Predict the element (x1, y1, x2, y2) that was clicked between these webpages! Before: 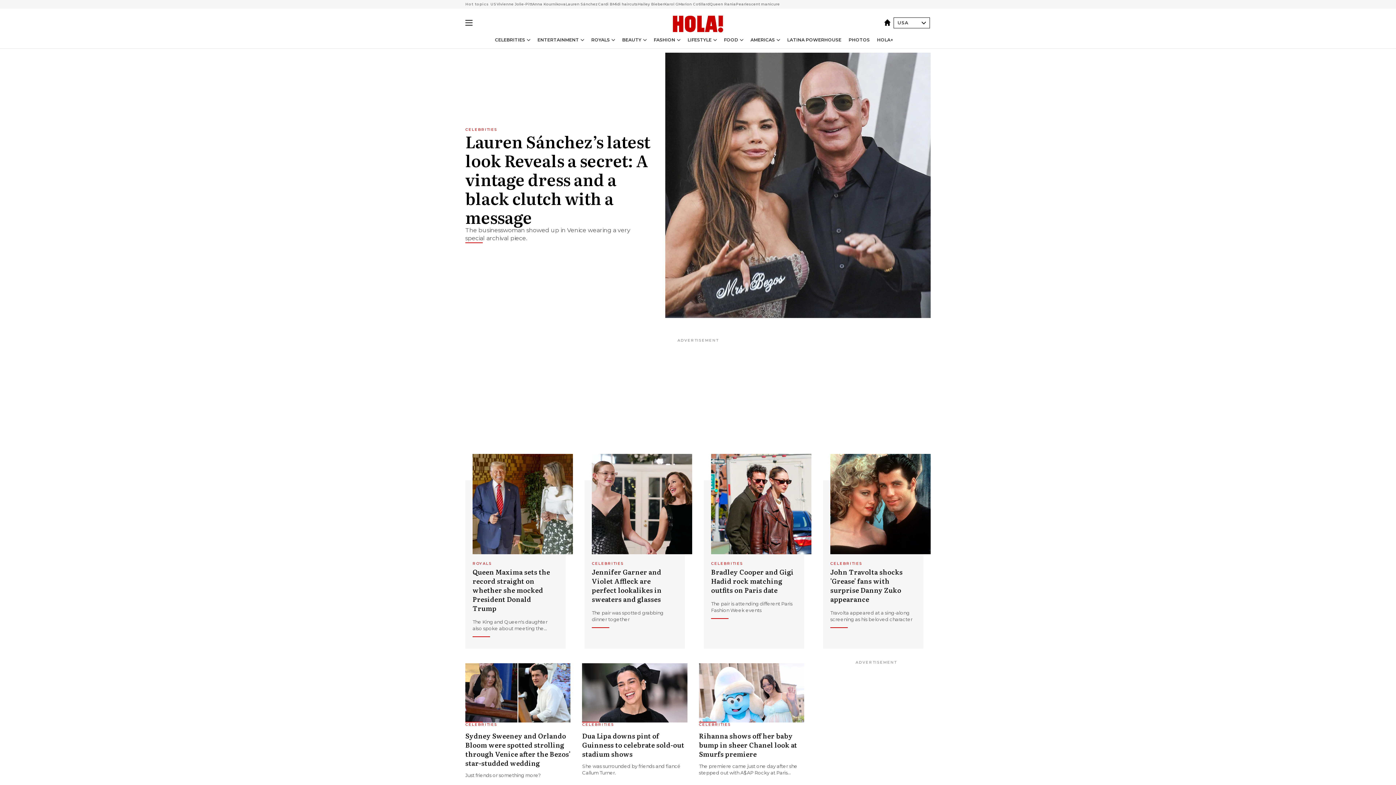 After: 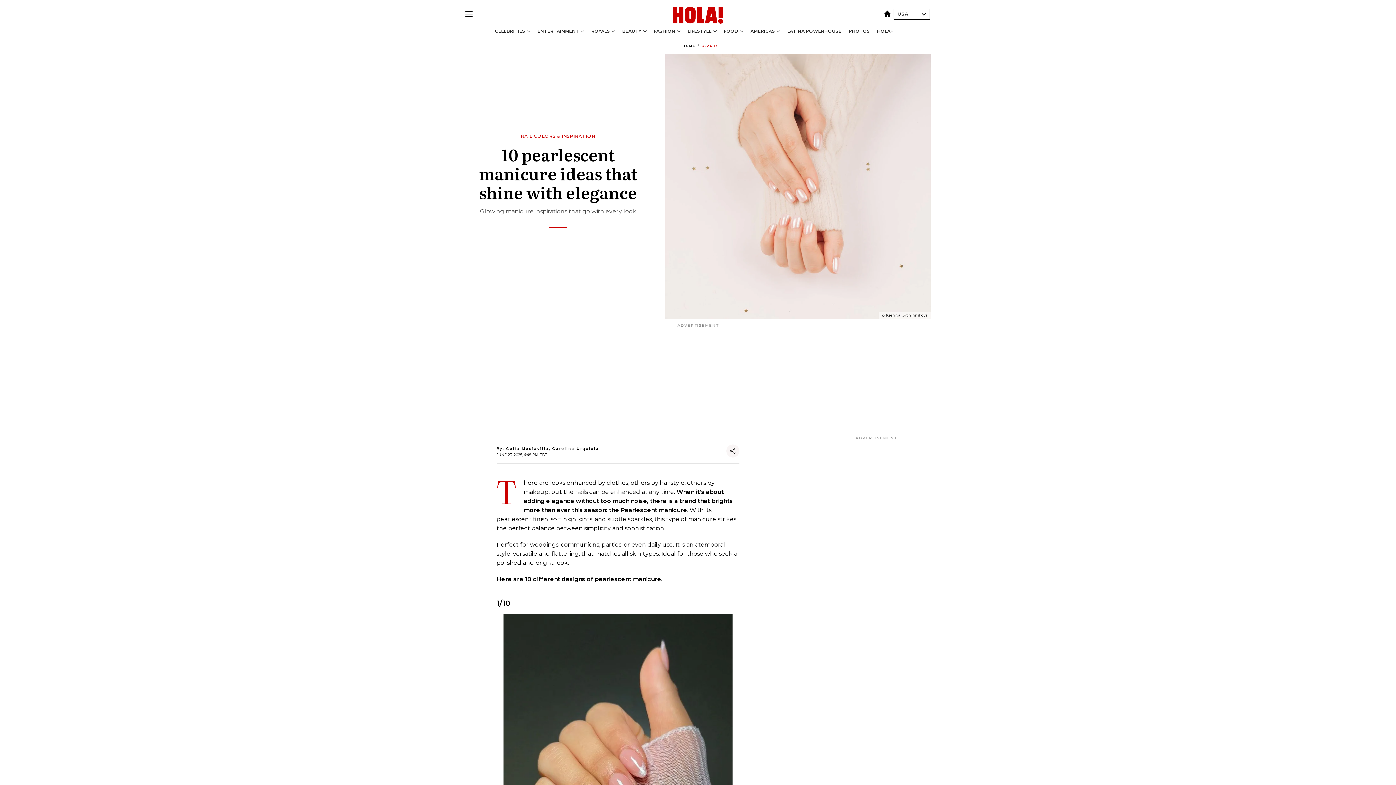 Action: label: Pearlescent manicure bbox: (736, 1, 780, 7)